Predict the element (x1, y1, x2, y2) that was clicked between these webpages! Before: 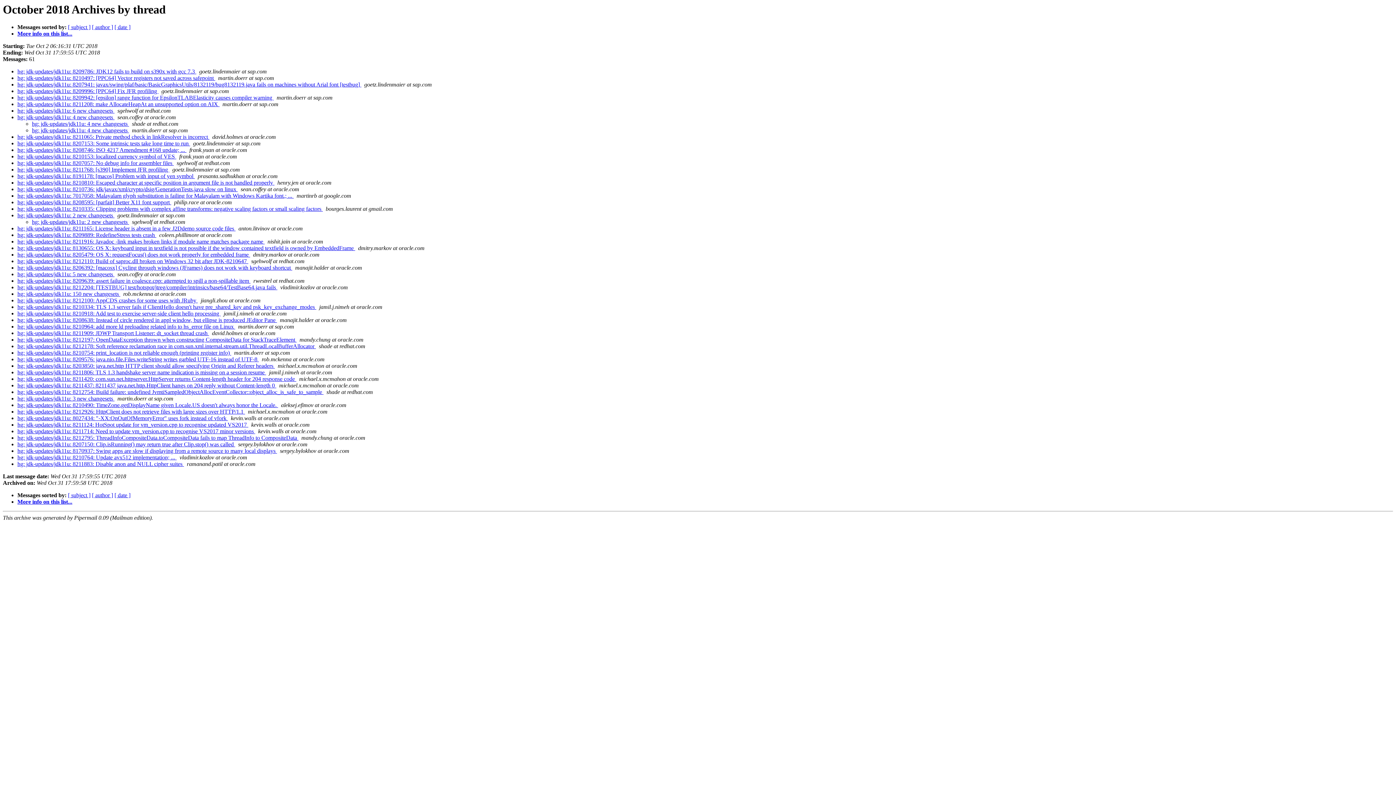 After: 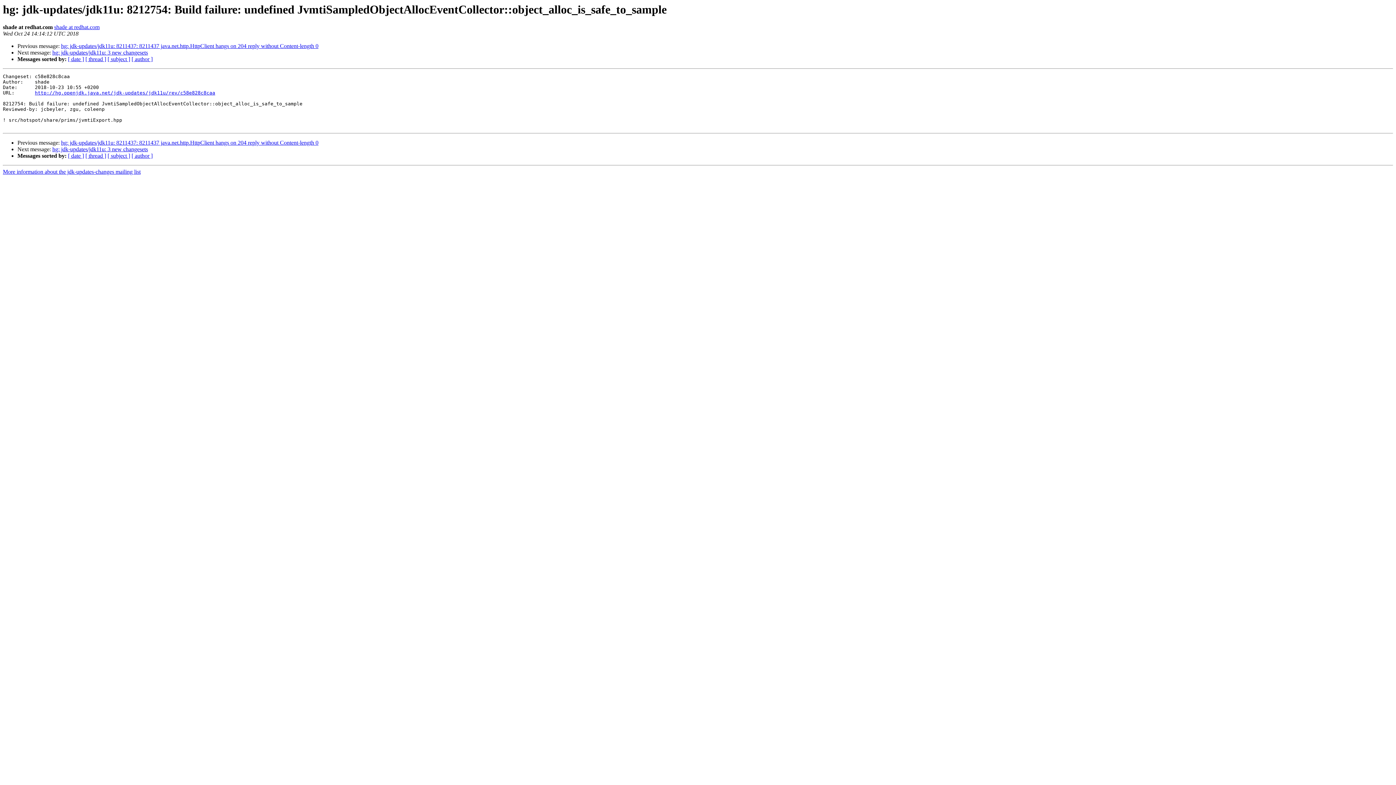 Action: label: hg: jdk-updates/jdk11u: 8212754: Build failure: undefined JvmtiSampledObjectAllocEventCollector::object_alloc_is_safe_to_sample  bbox: (17, 389, 323, 395)